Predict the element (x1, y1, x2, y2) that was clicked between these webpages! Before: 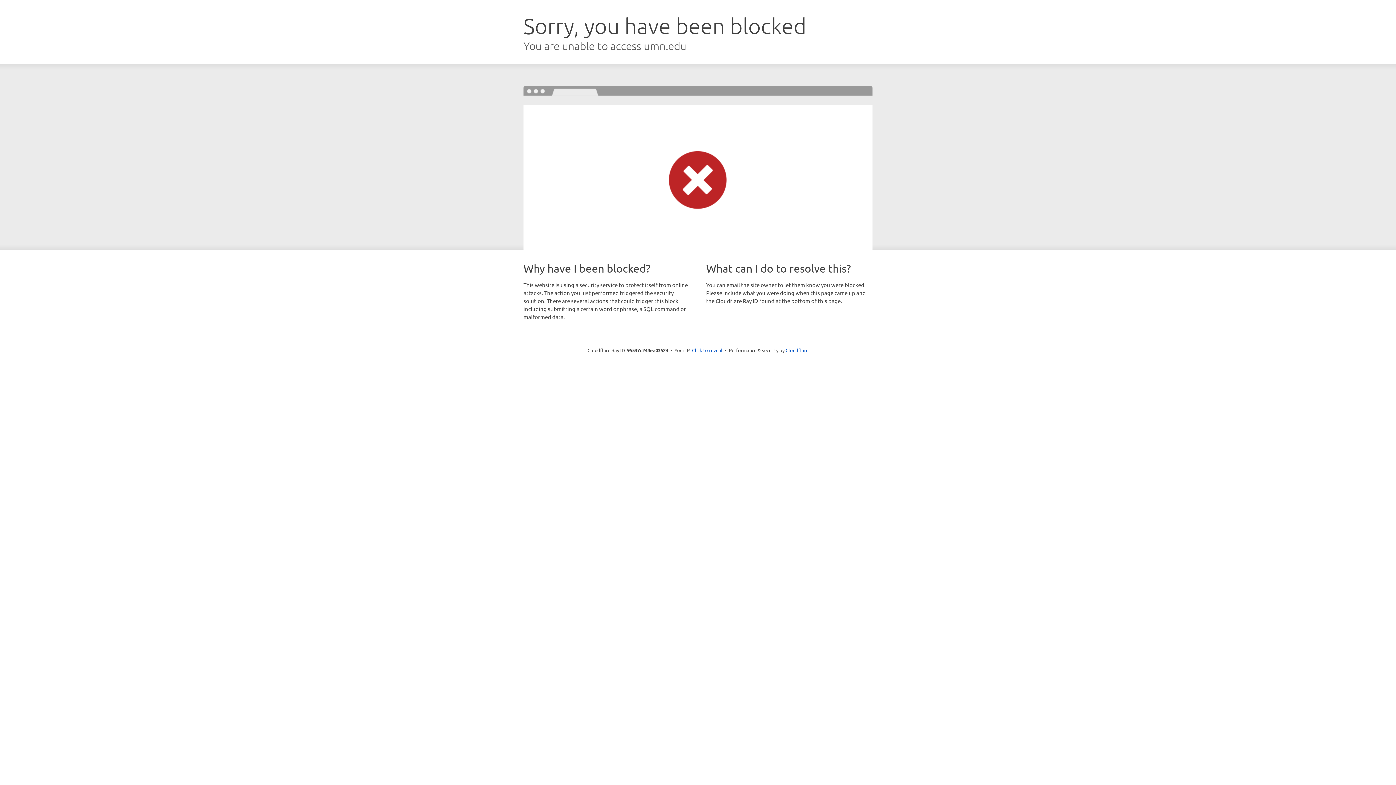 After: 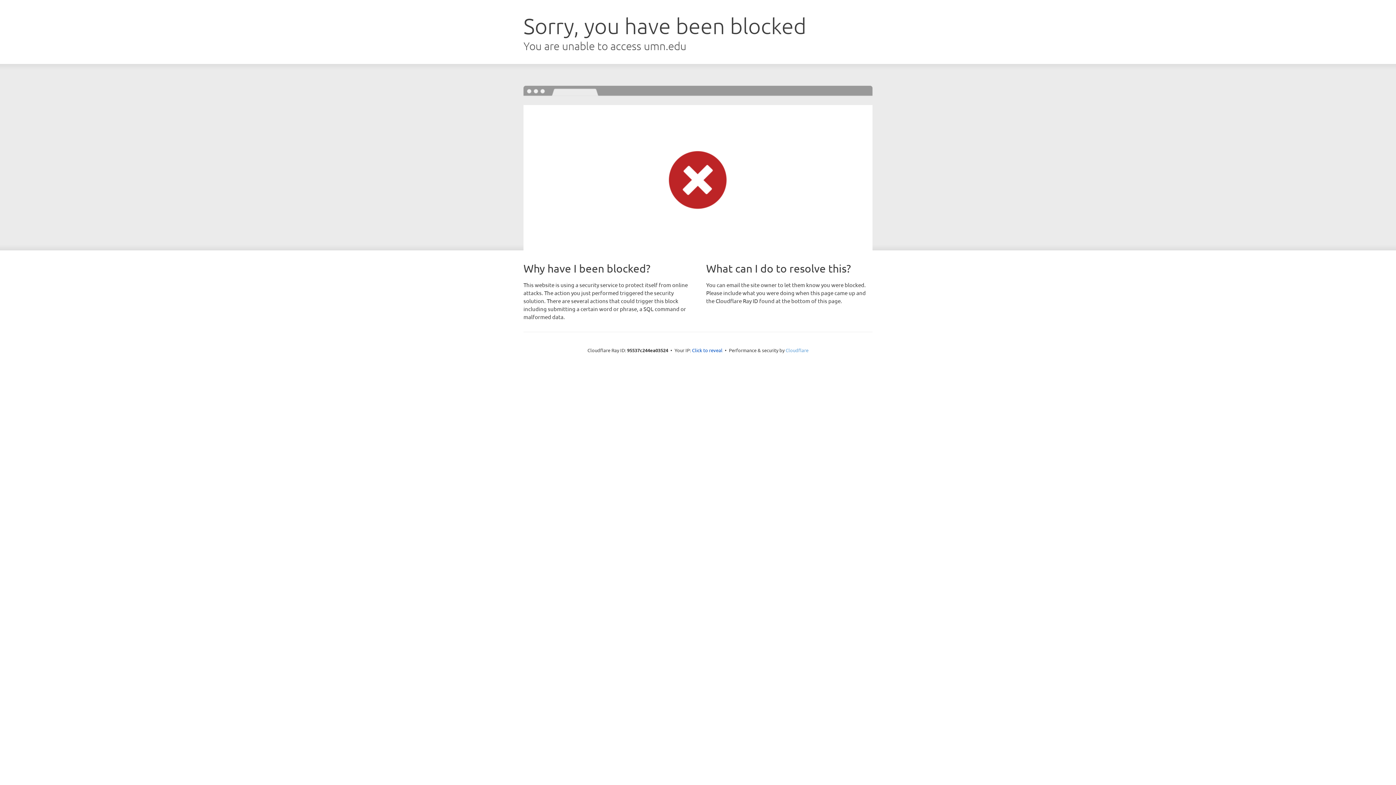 Action: bbox: (785, 347, 808, 353) label: Cloudflare